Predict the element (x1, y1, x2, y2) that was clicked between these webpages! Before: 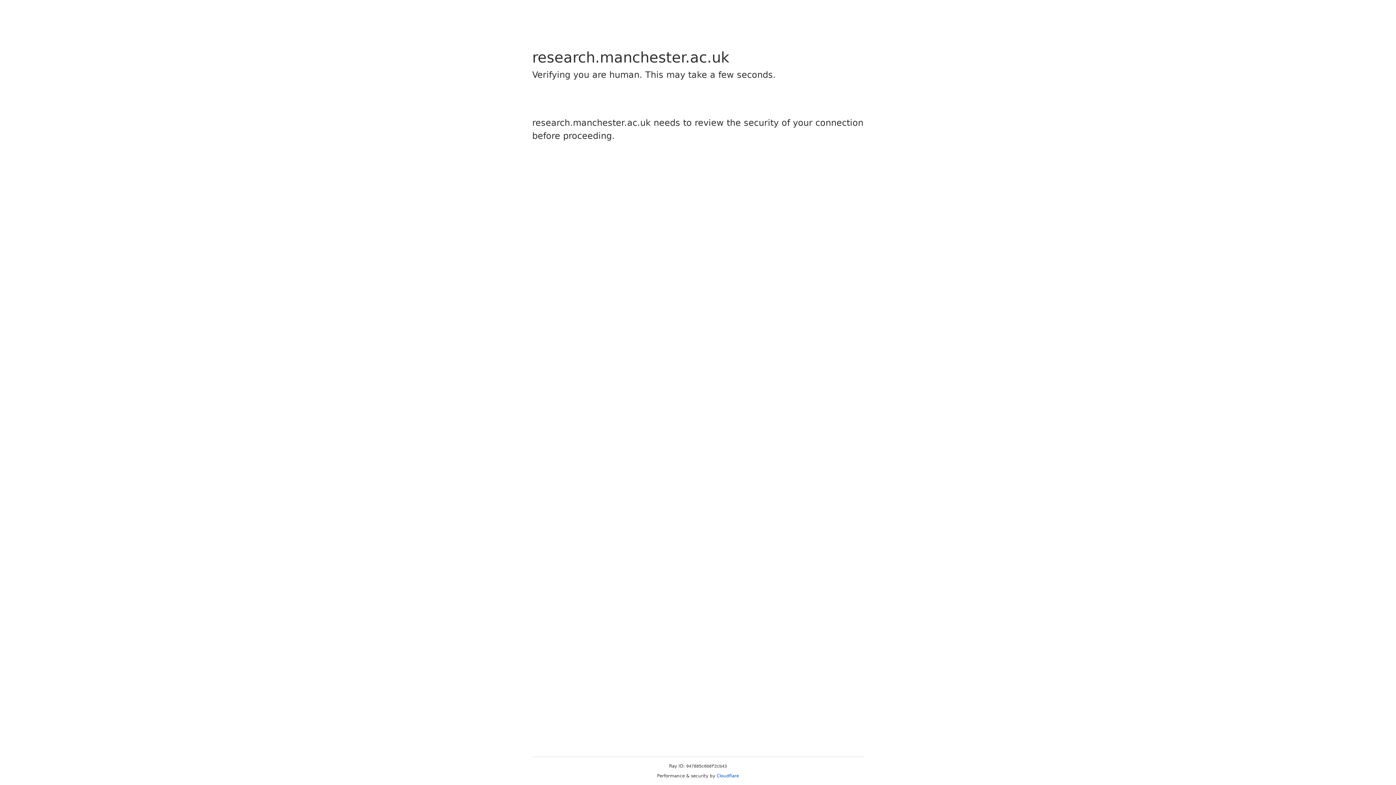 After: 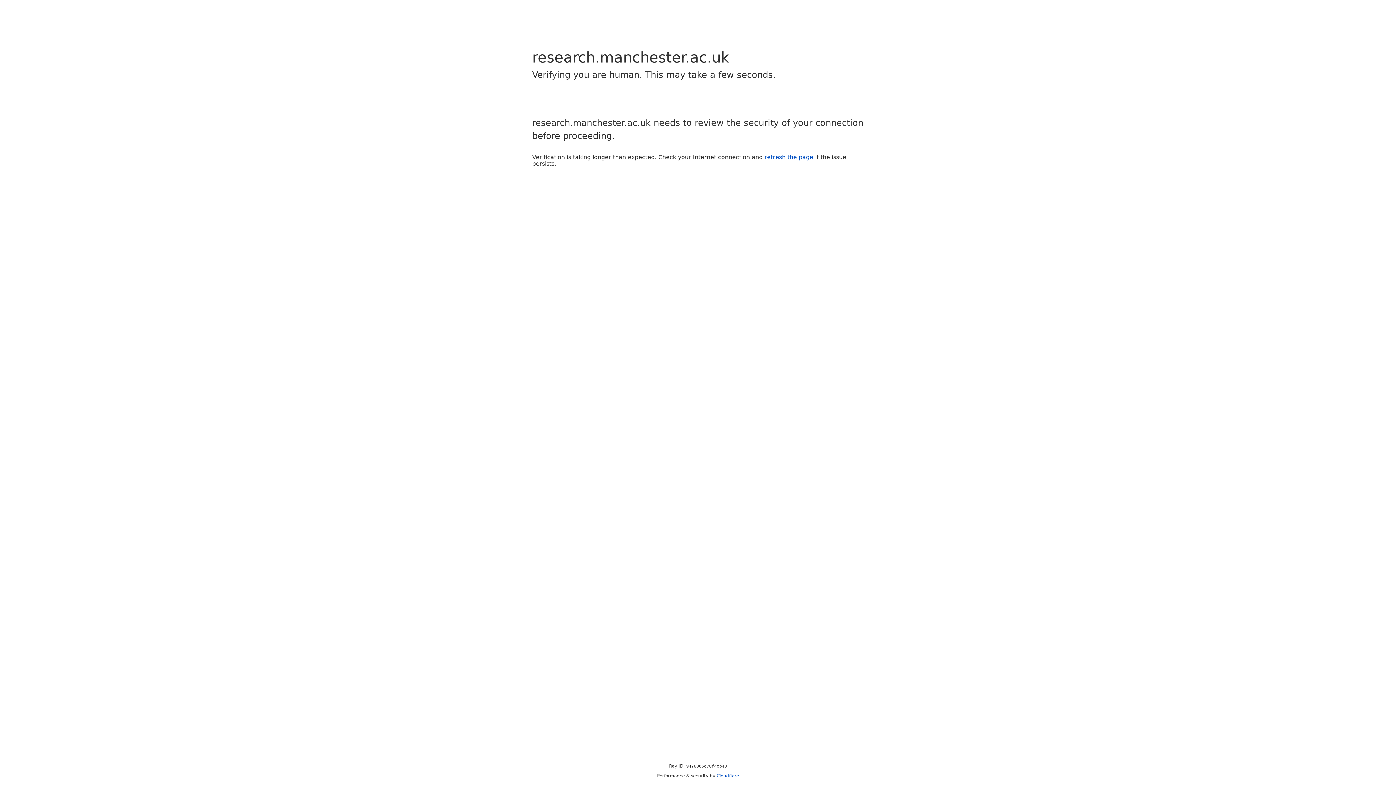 Action: bbox: (716, 773, 739, 778) label: Cloudflare